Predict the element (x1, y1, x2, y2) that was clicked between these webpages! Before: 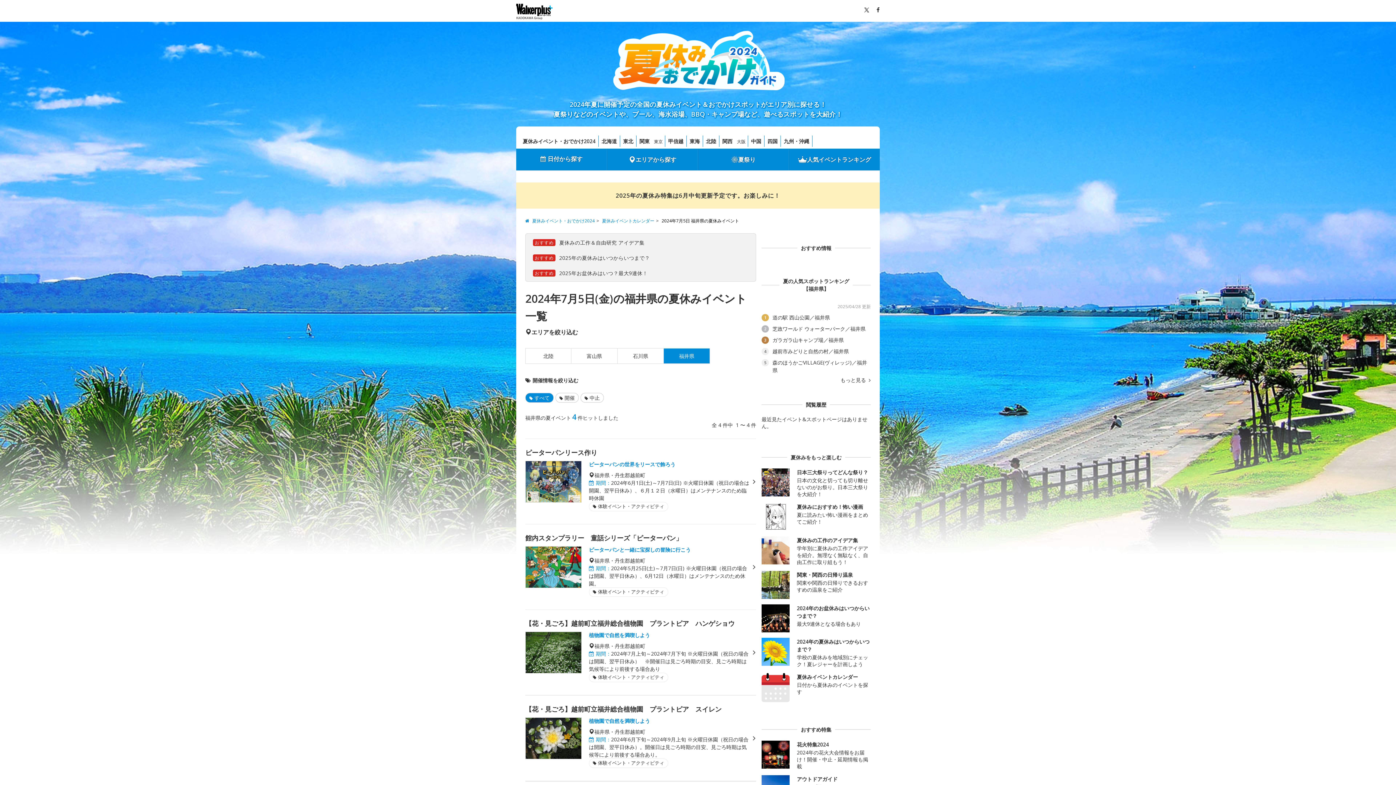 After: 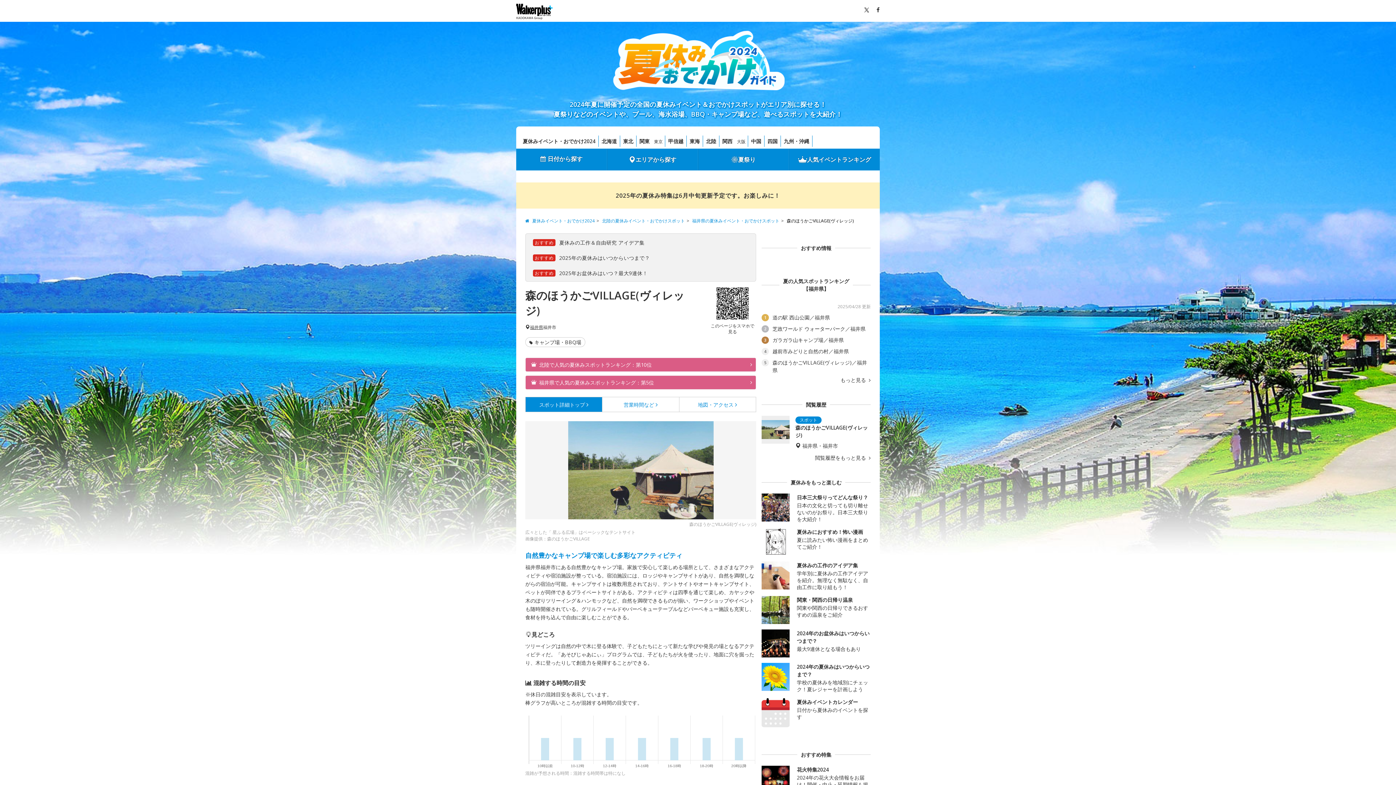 Action: bbox: (761, 359, 870, 374) label: 5
	森のほうかごVILLAGE(ヴィレッジ)／福井県